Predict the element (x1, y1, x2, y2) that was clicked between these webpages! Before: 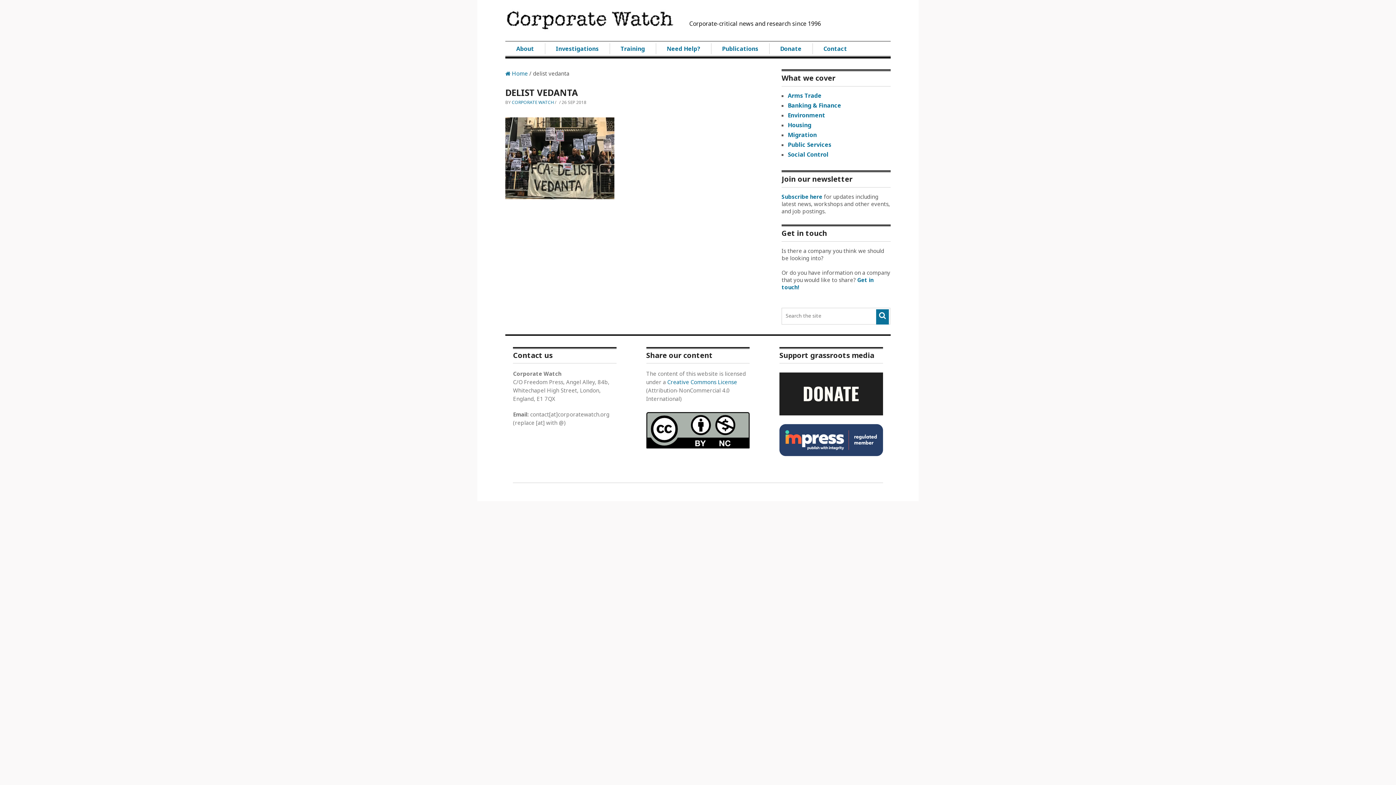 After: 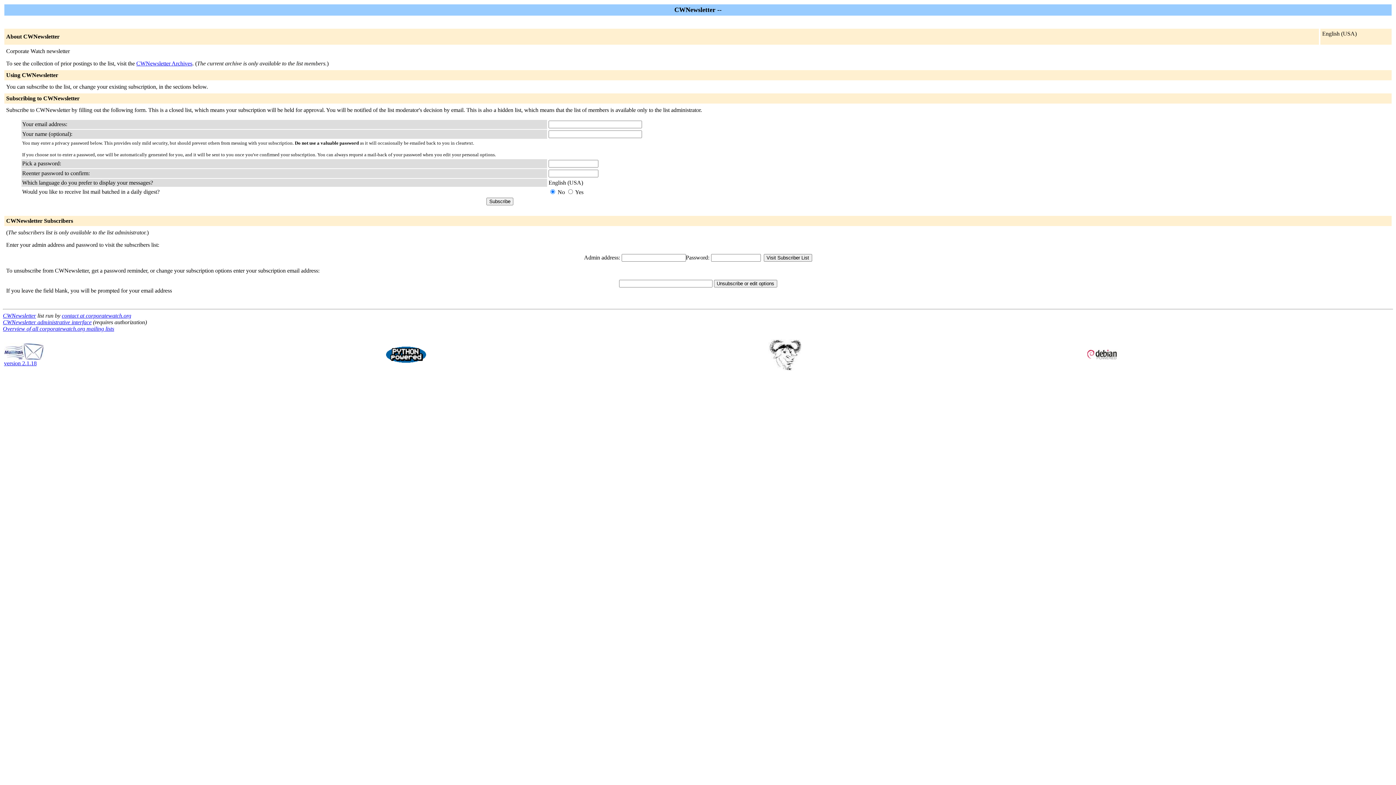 Action: label: Subscribe here bbox: (781, 193, 822, 200)